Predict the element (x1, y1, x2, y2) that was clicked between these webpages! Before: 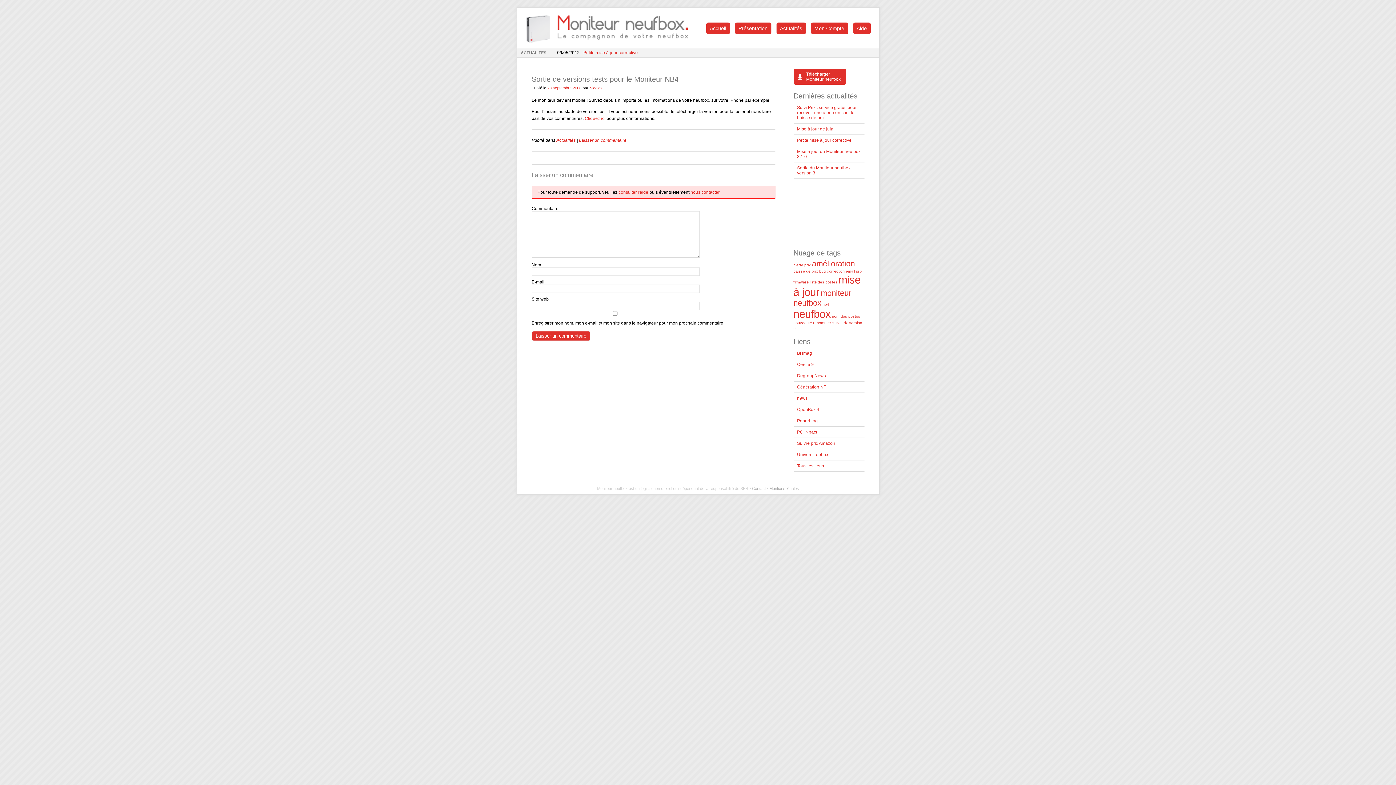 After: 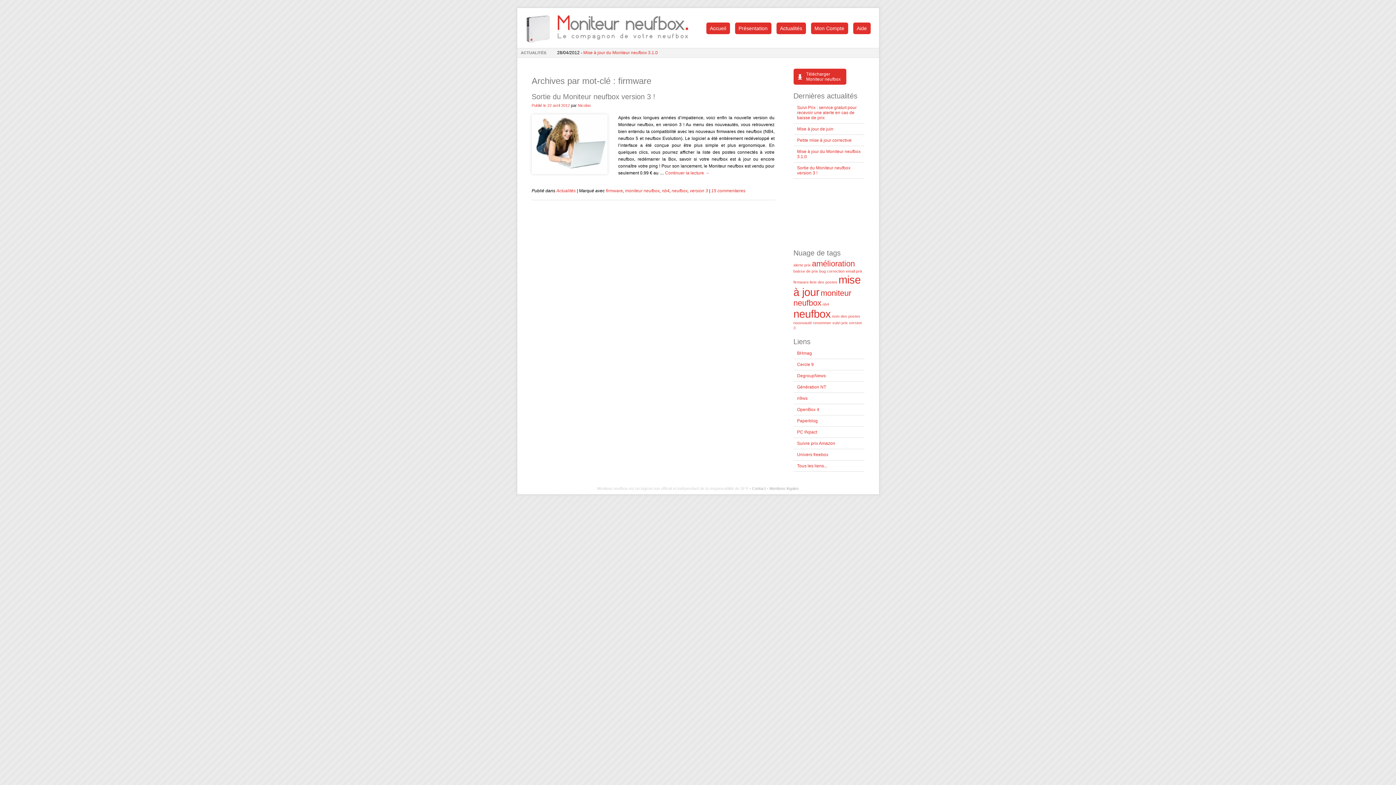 Action: label: firmware (1 élément) bbox: (793, 280, 808, 284)